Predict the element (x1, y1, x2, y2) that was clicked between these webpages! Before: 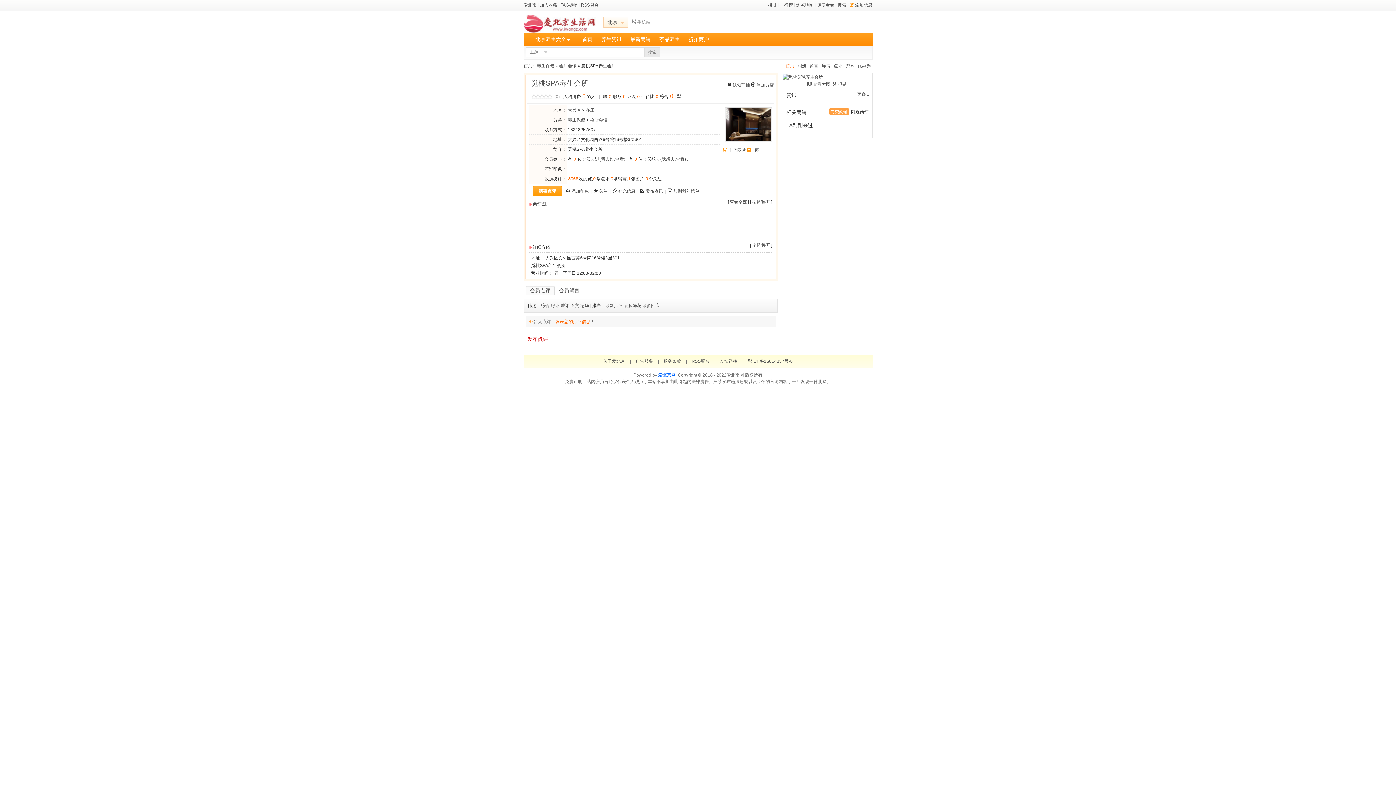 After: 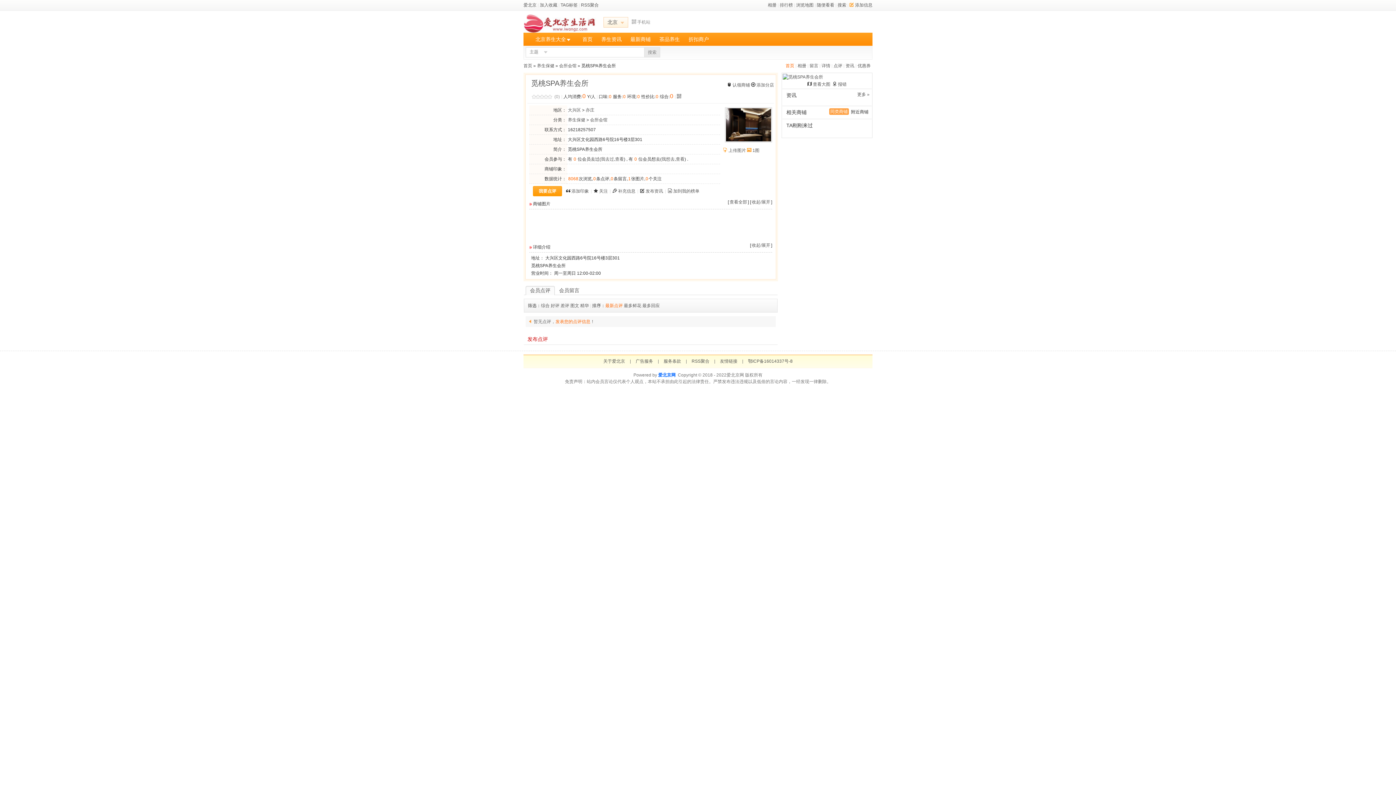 Action: label: 最新点评 bbox: (605, 303, 622, 308)